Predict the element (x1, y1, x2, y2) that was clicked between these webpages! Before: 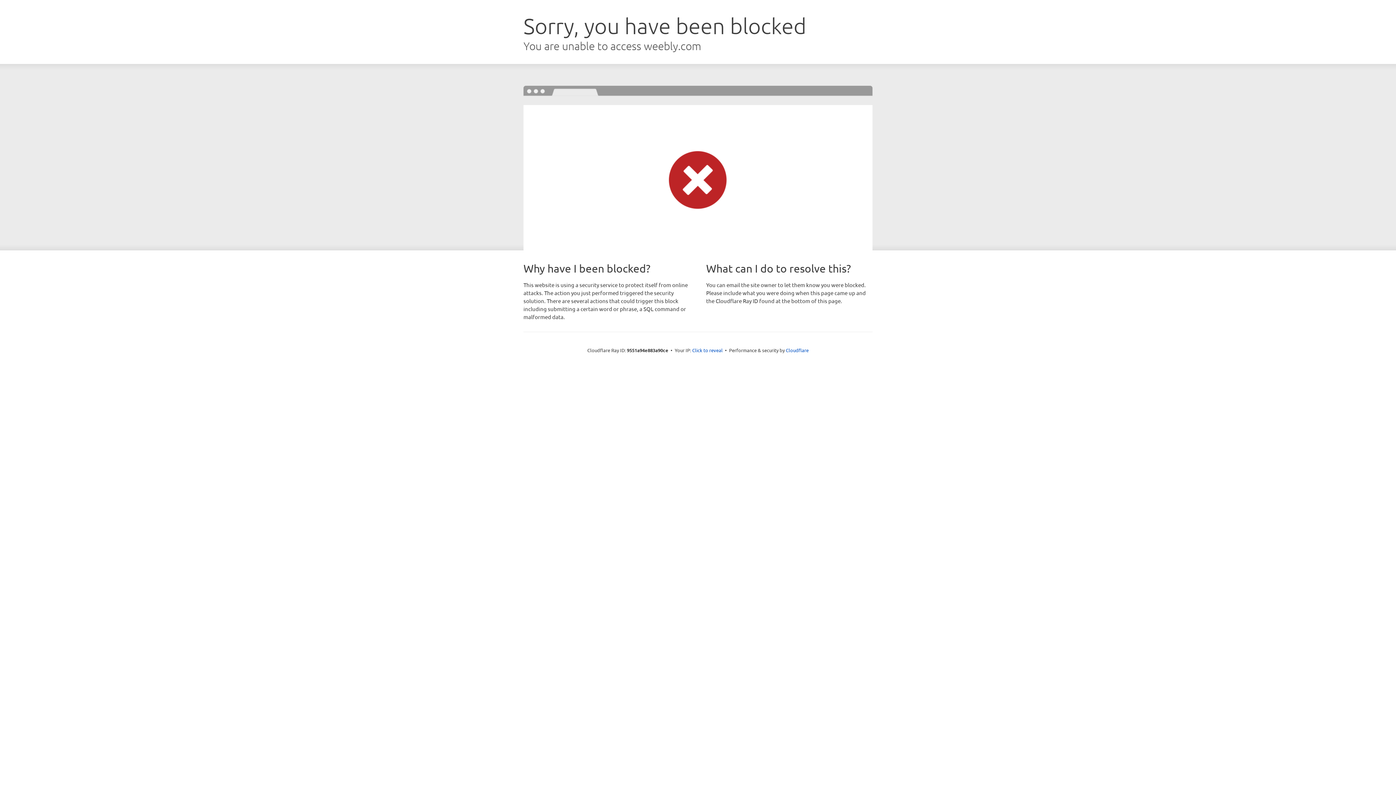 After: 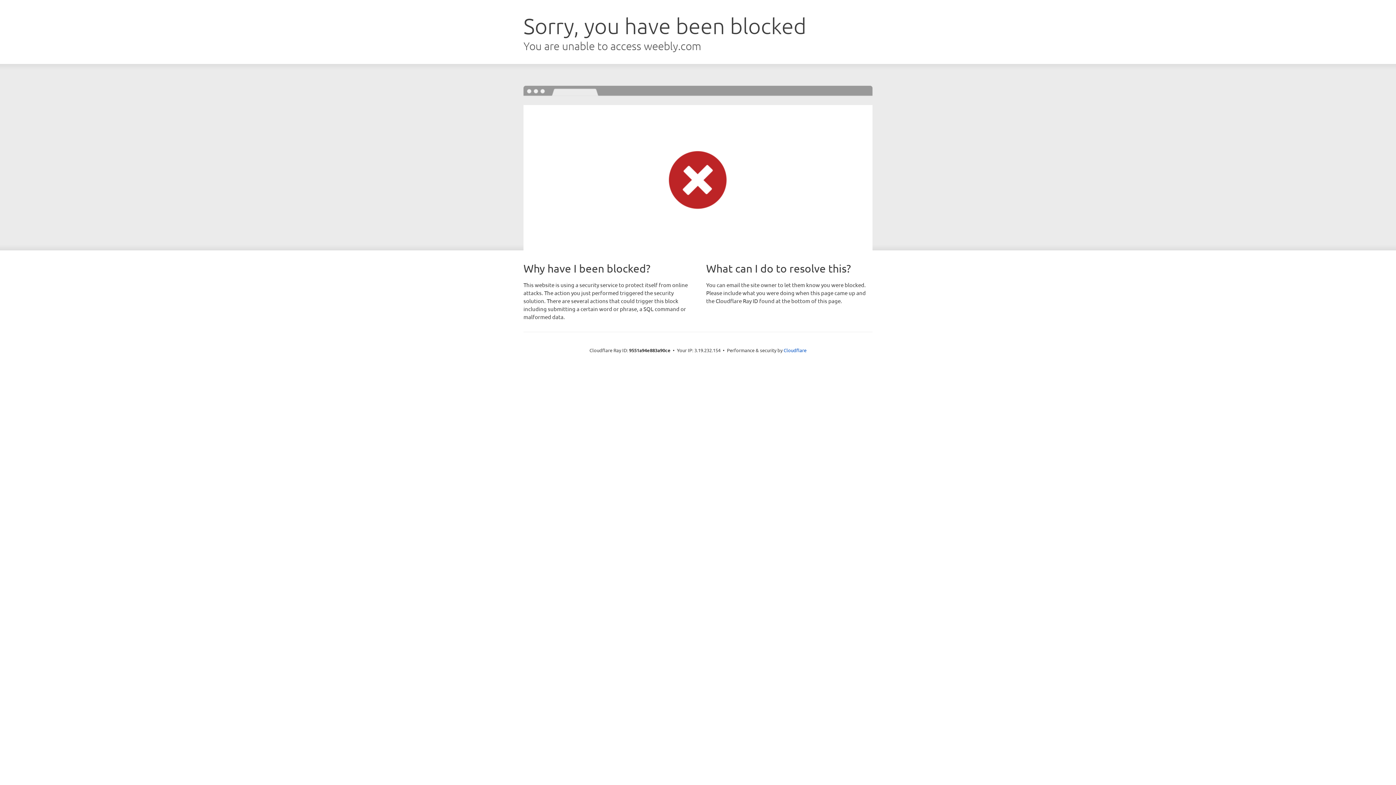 Action: bbox: (692, 346, 722, 353) label: Click to reveal